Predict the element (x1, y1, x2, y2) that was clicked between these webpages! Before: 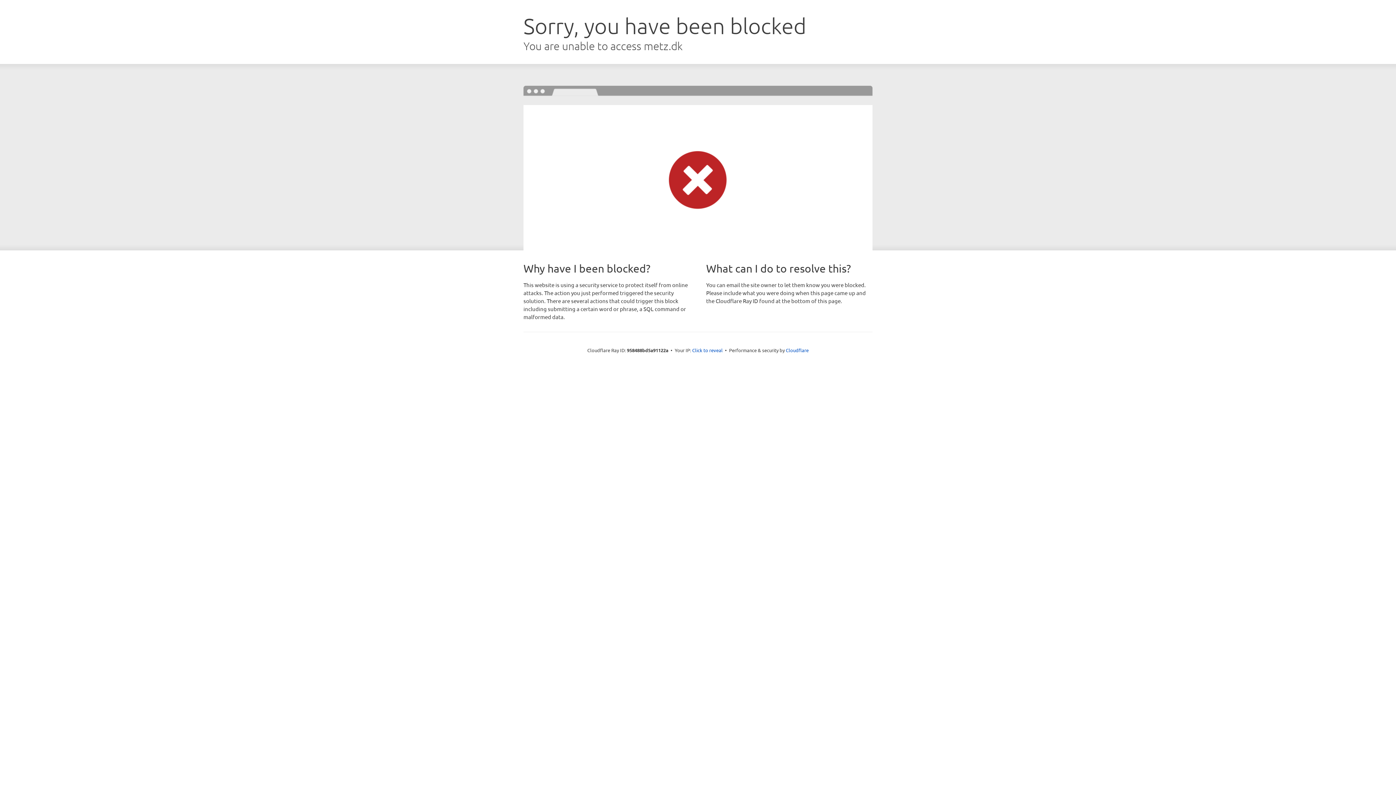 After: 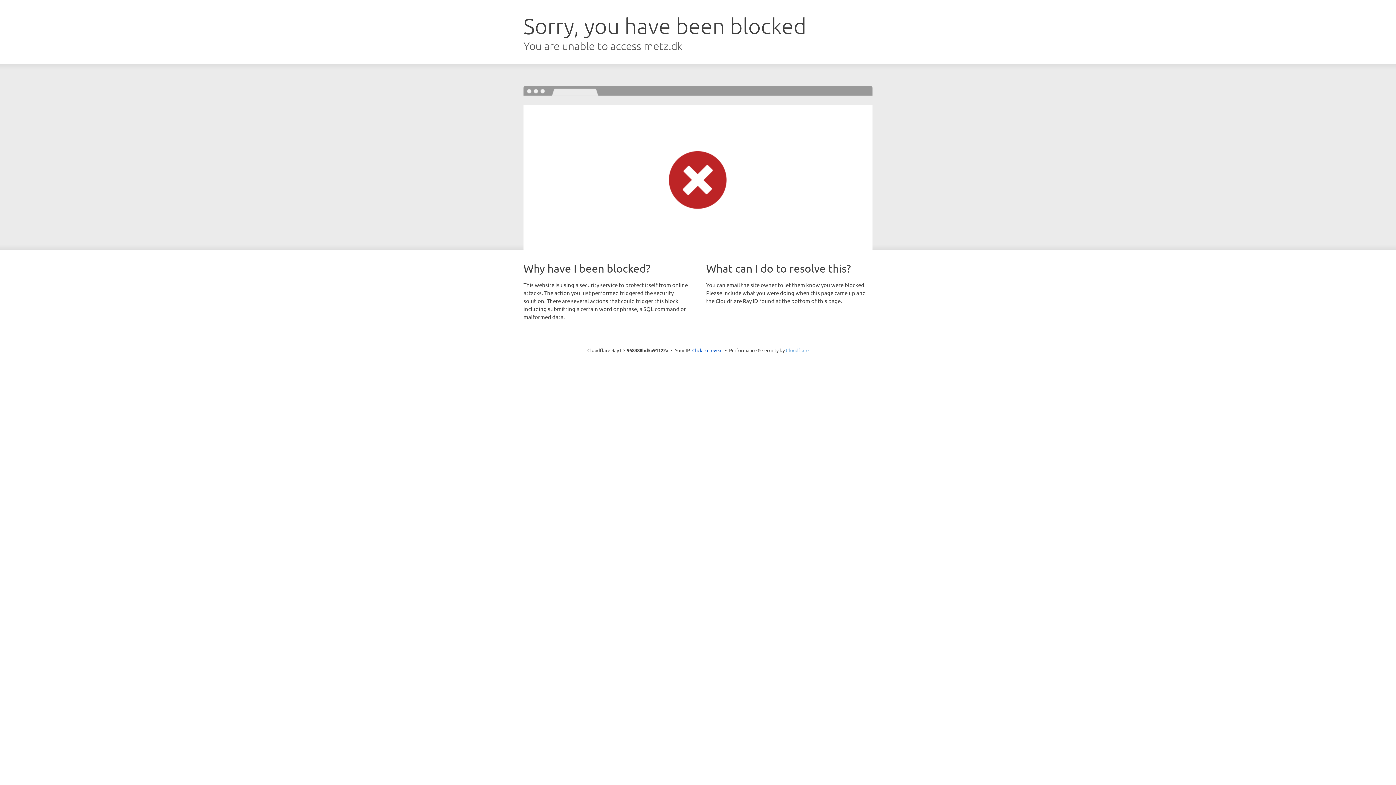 Action: bbox: (786, 347, 808, 353) label: Cloudflare